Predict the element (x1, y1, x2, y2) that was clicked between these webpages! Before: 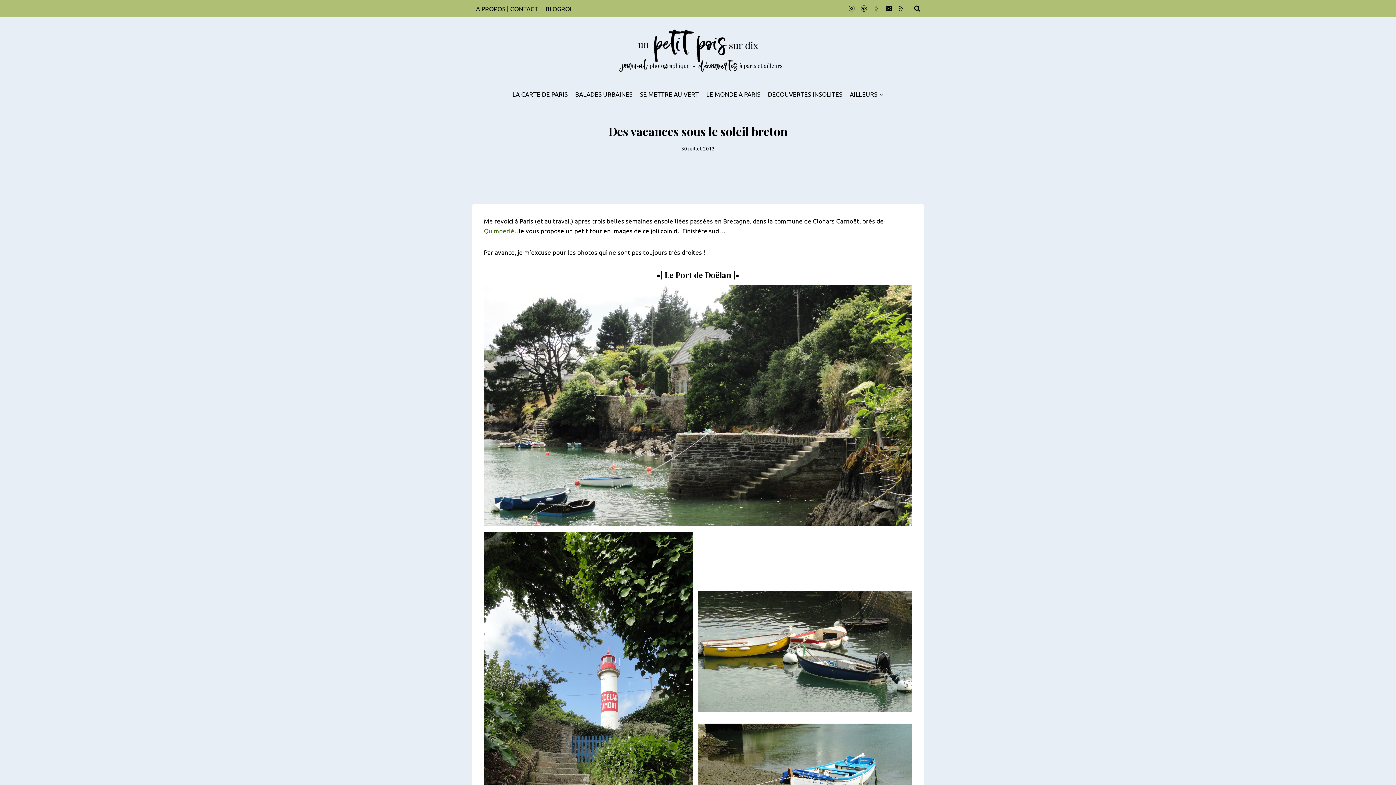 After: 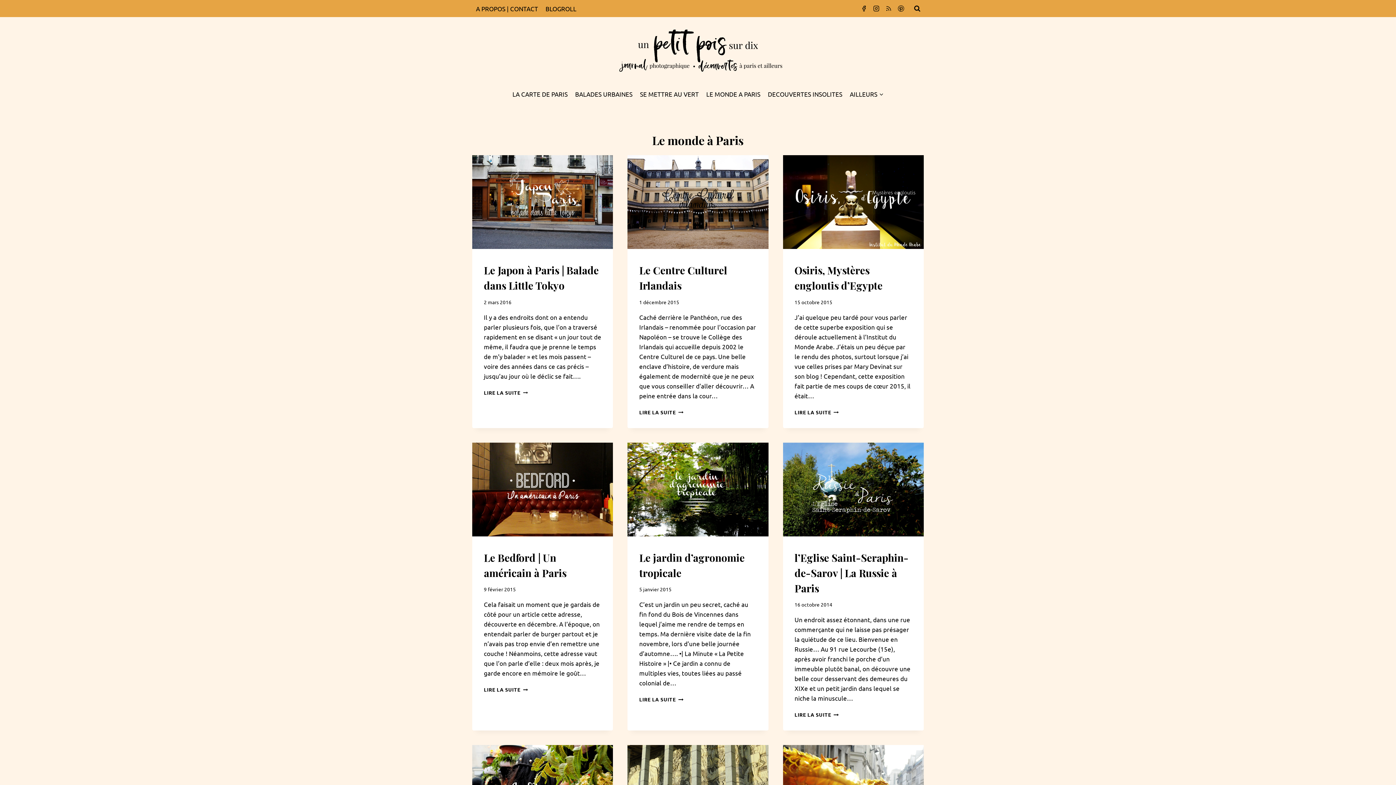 Action: label: LE MONDE A PARIS bbox: (702, 85, 764, 102)